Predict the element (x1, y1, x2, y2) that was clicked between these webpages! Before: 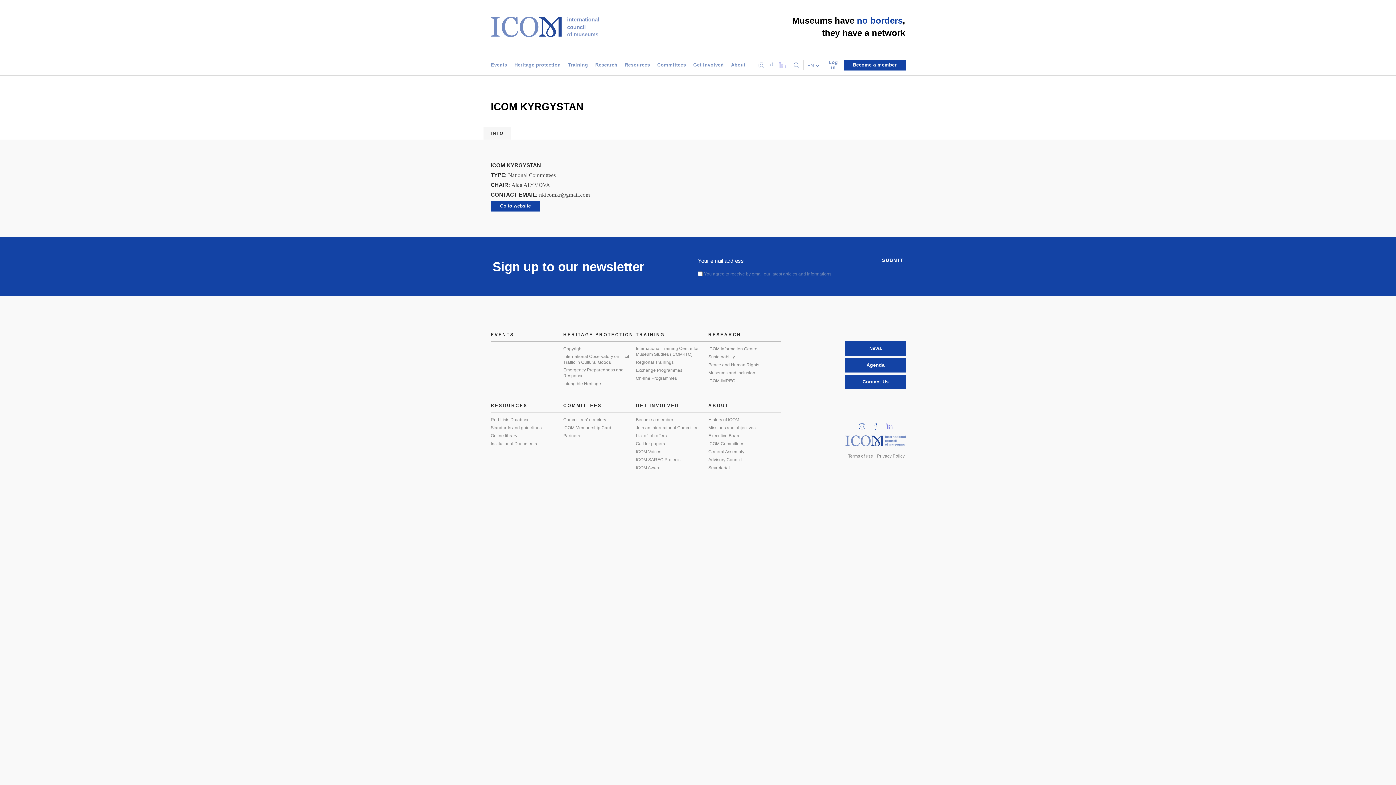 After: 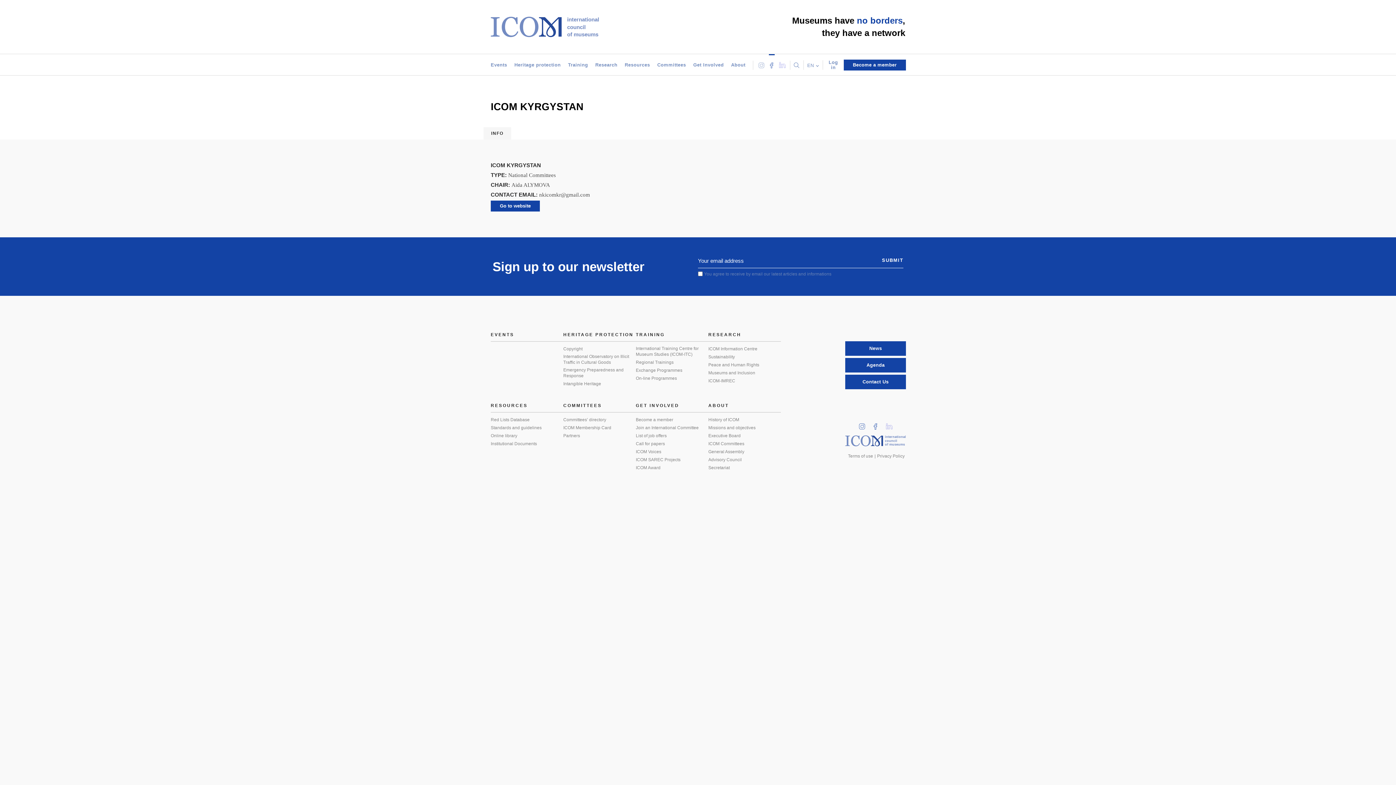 Action: bbox: (768, 54, 774, 76)